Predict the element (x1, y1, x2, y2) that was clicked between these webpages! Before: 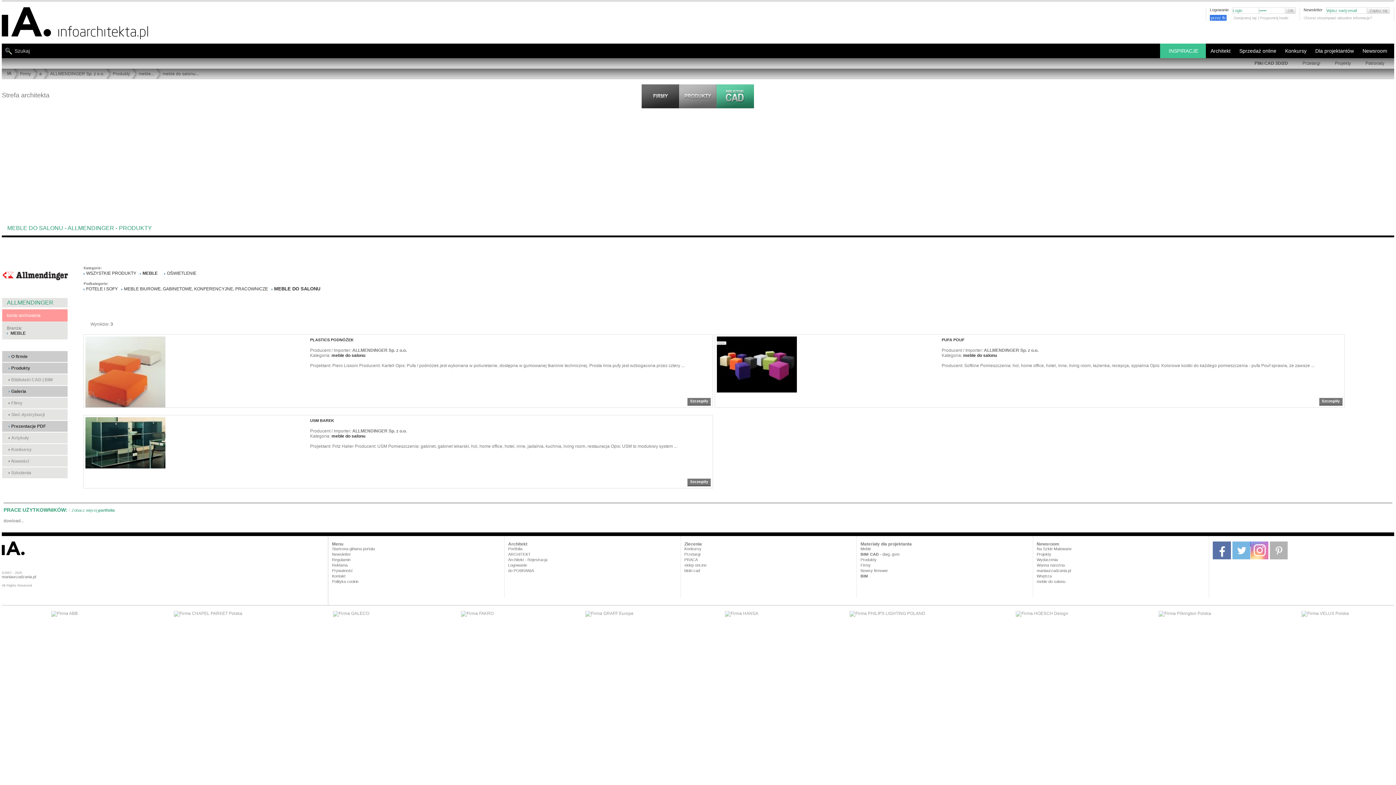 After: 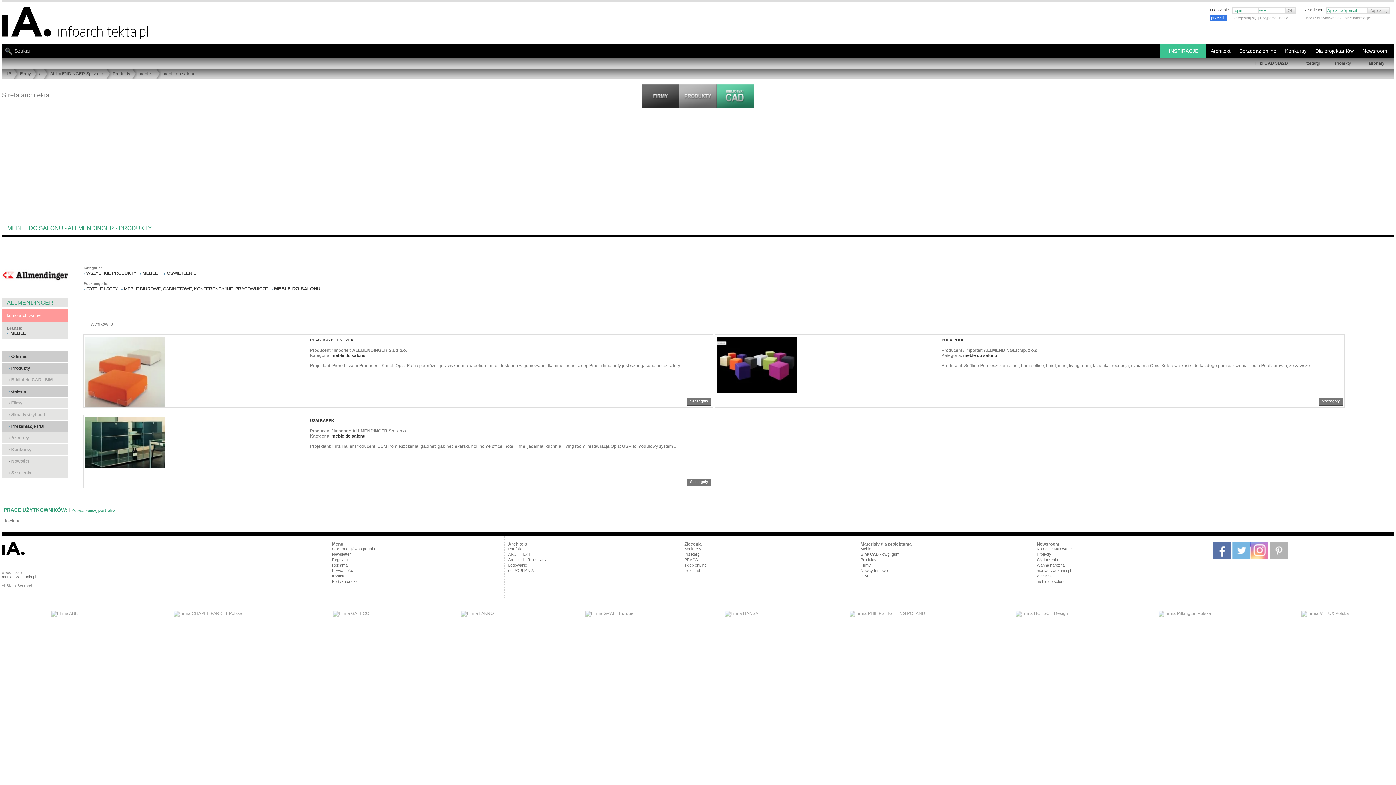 Action: bbox: (1269, 541, 1288, 560)